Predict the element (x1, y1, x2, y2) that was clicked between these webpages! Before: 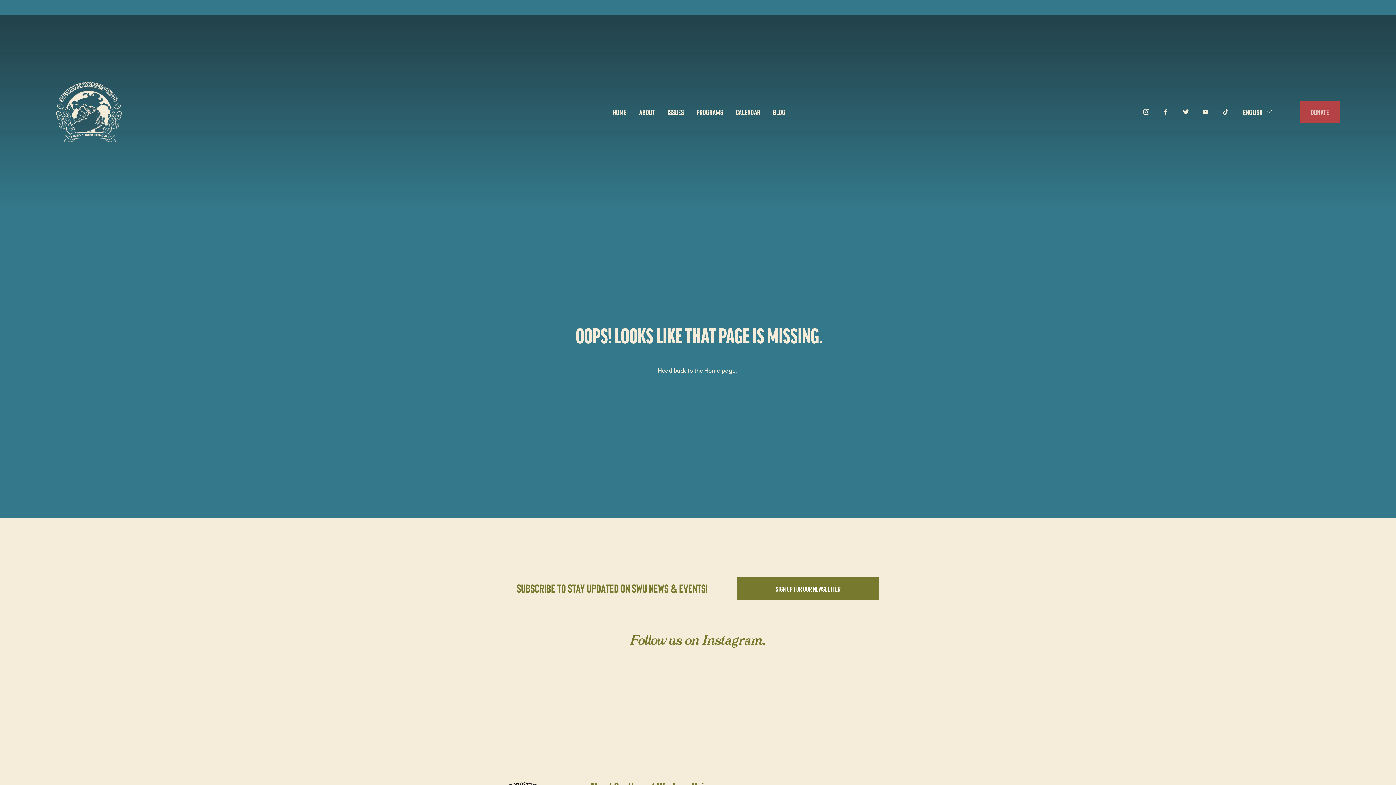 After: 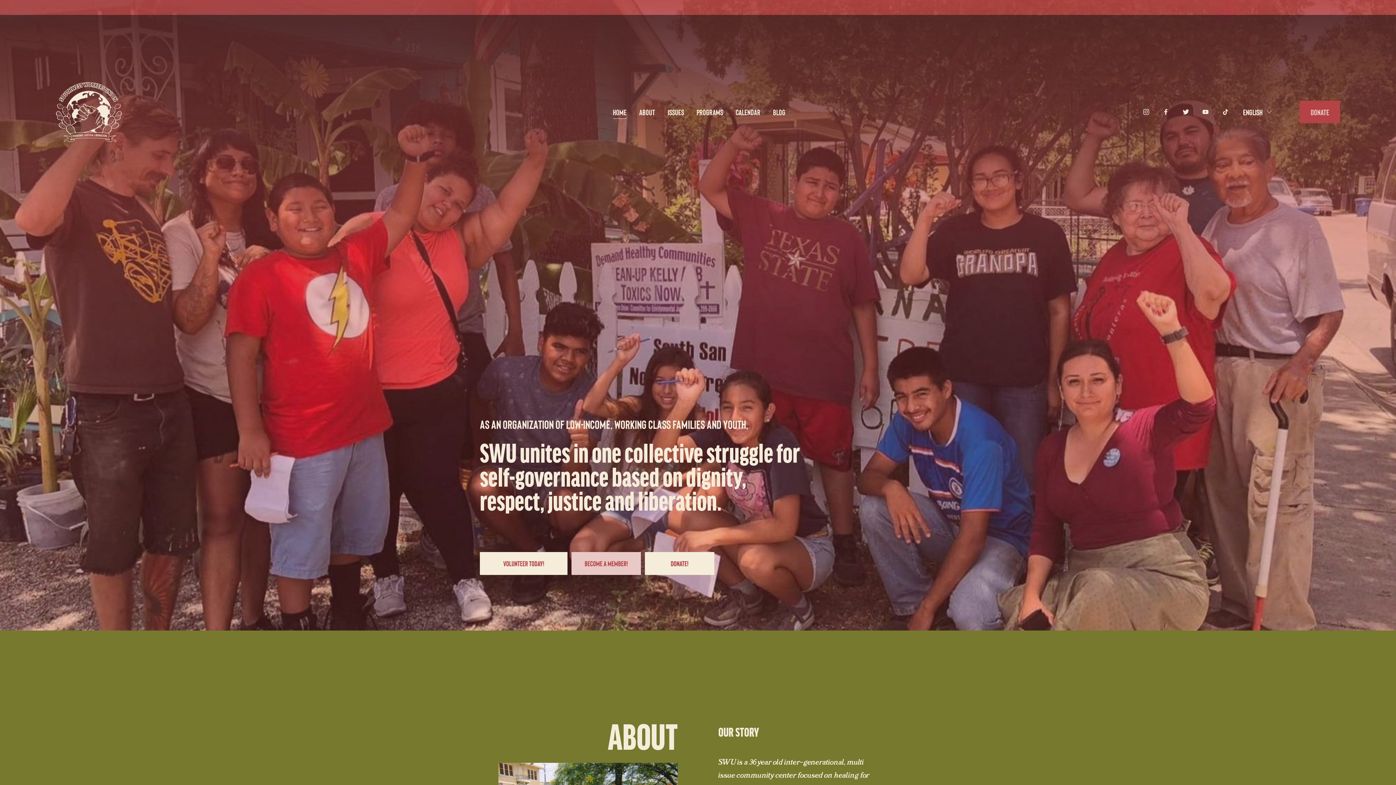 Action: label: Head back to the Home page. bbox: (658, 368, 738, 374)